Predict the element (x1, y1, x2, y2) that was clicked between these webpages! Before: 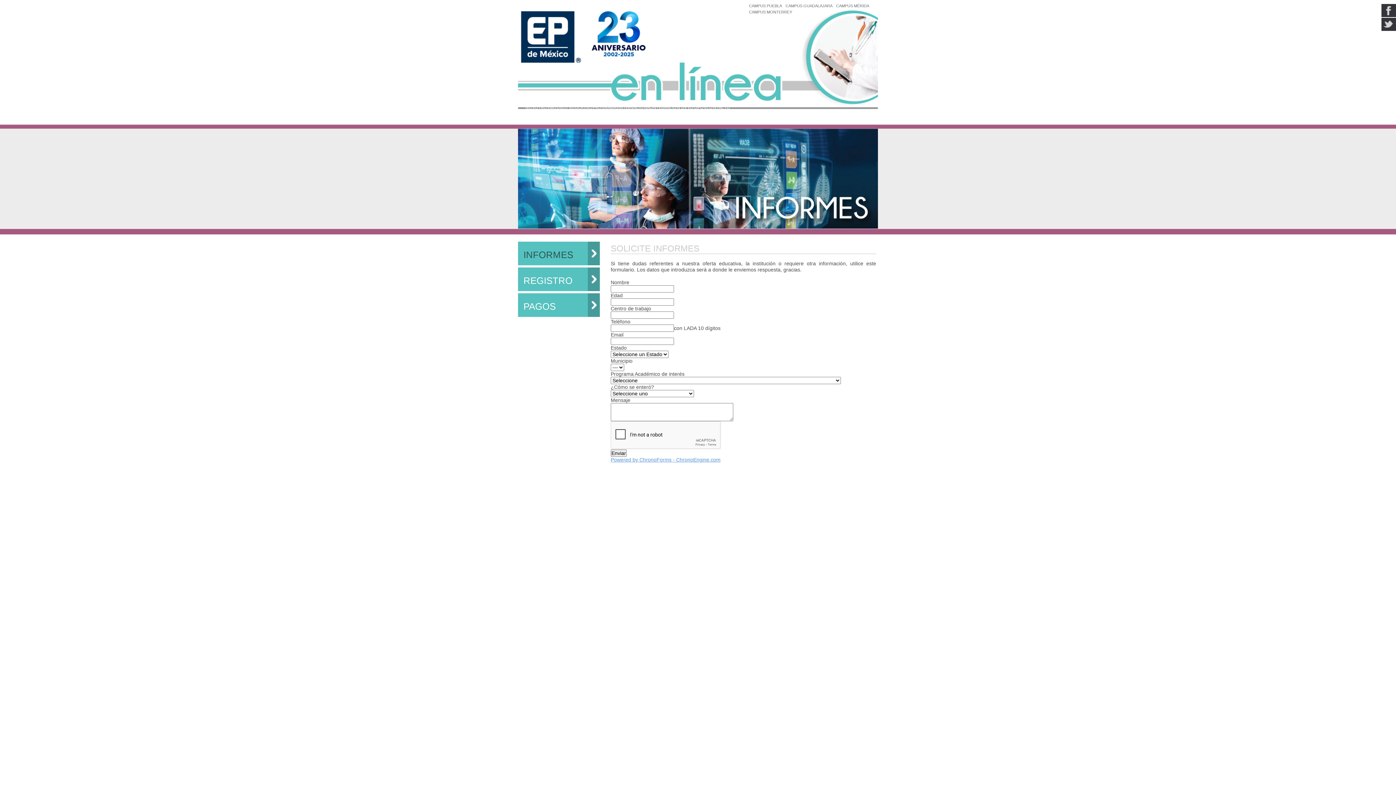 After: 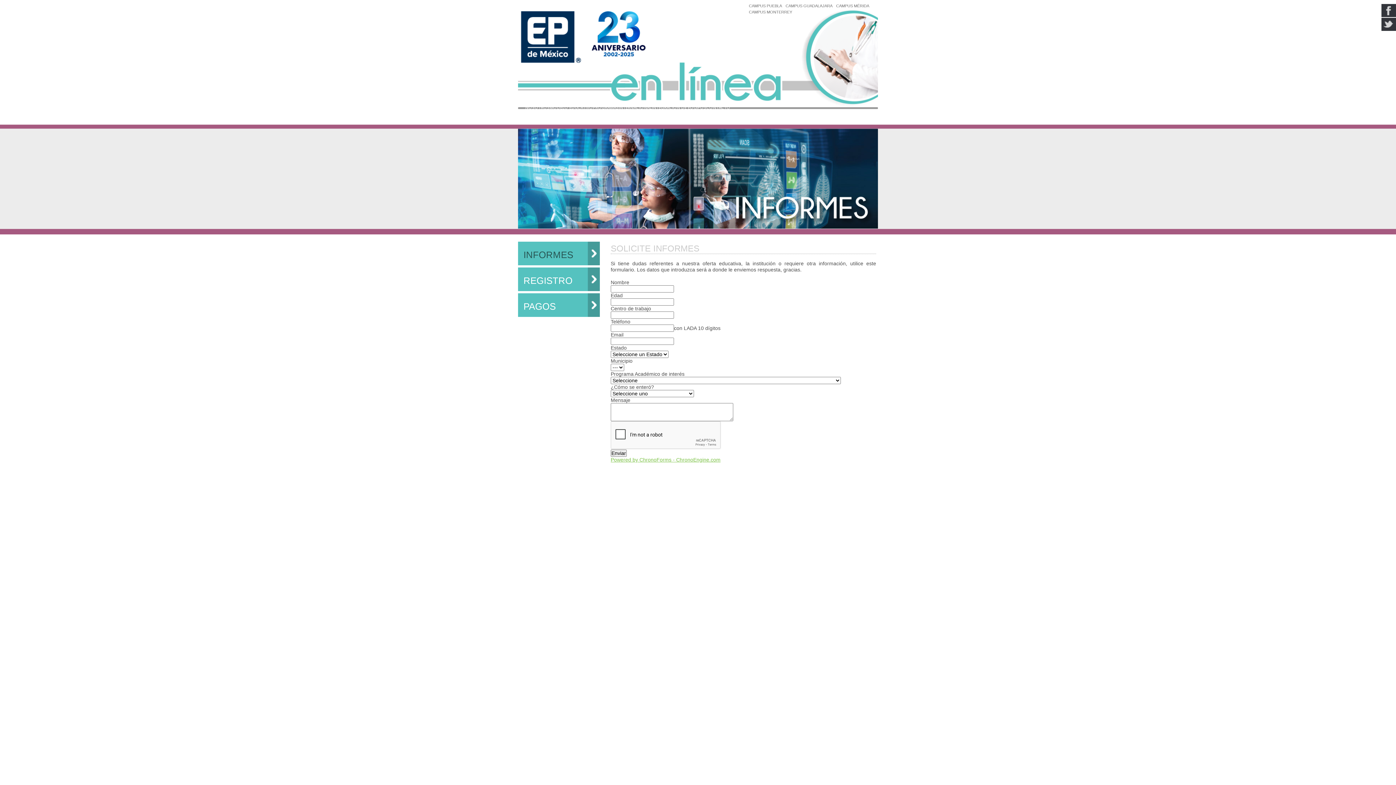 Action: label: Powered by ChronoForms - ChronoEngine.com bbox: (610, 457, 720, 462)